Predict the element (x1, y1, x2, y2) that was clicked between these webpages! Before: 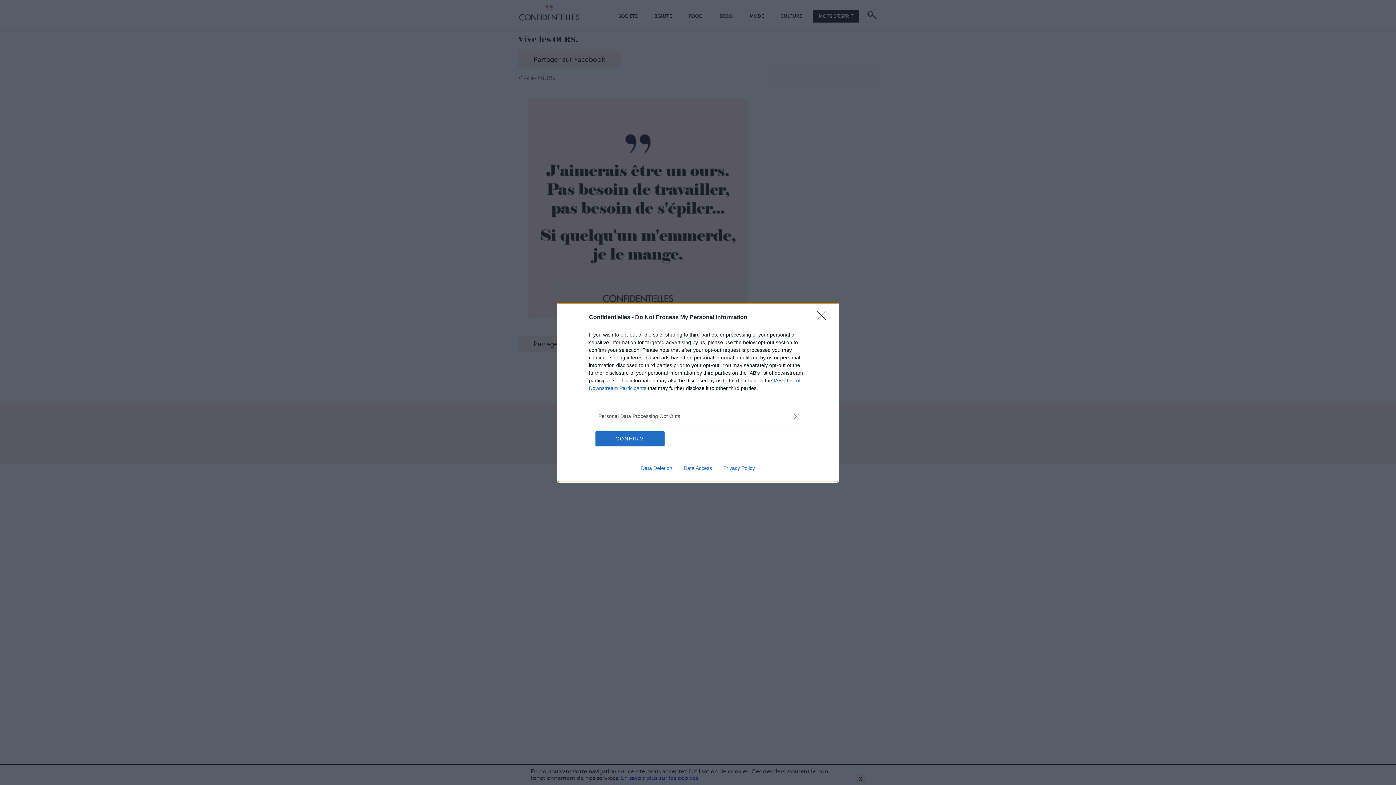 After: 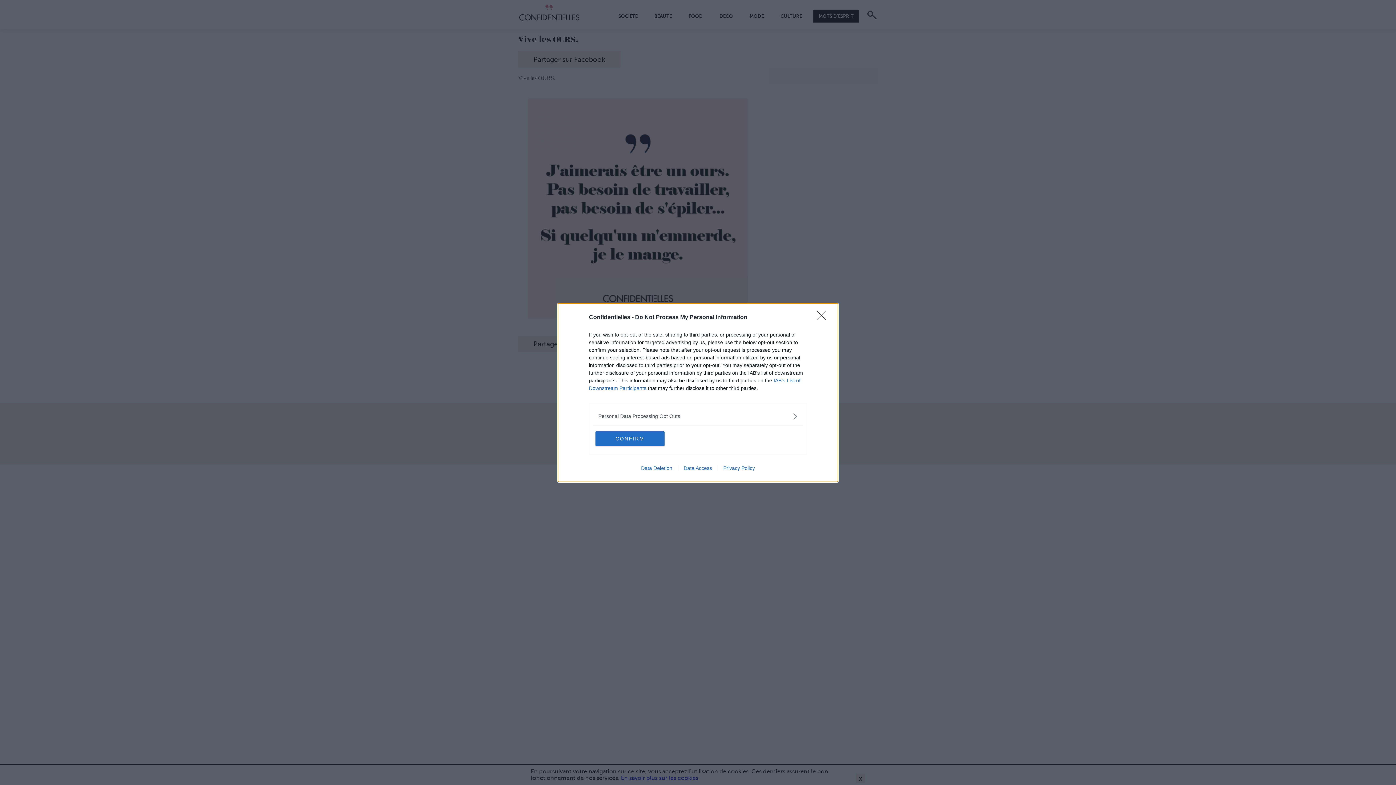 Action: label: Privacy Policy bbox: (717, 465, 760, 471)